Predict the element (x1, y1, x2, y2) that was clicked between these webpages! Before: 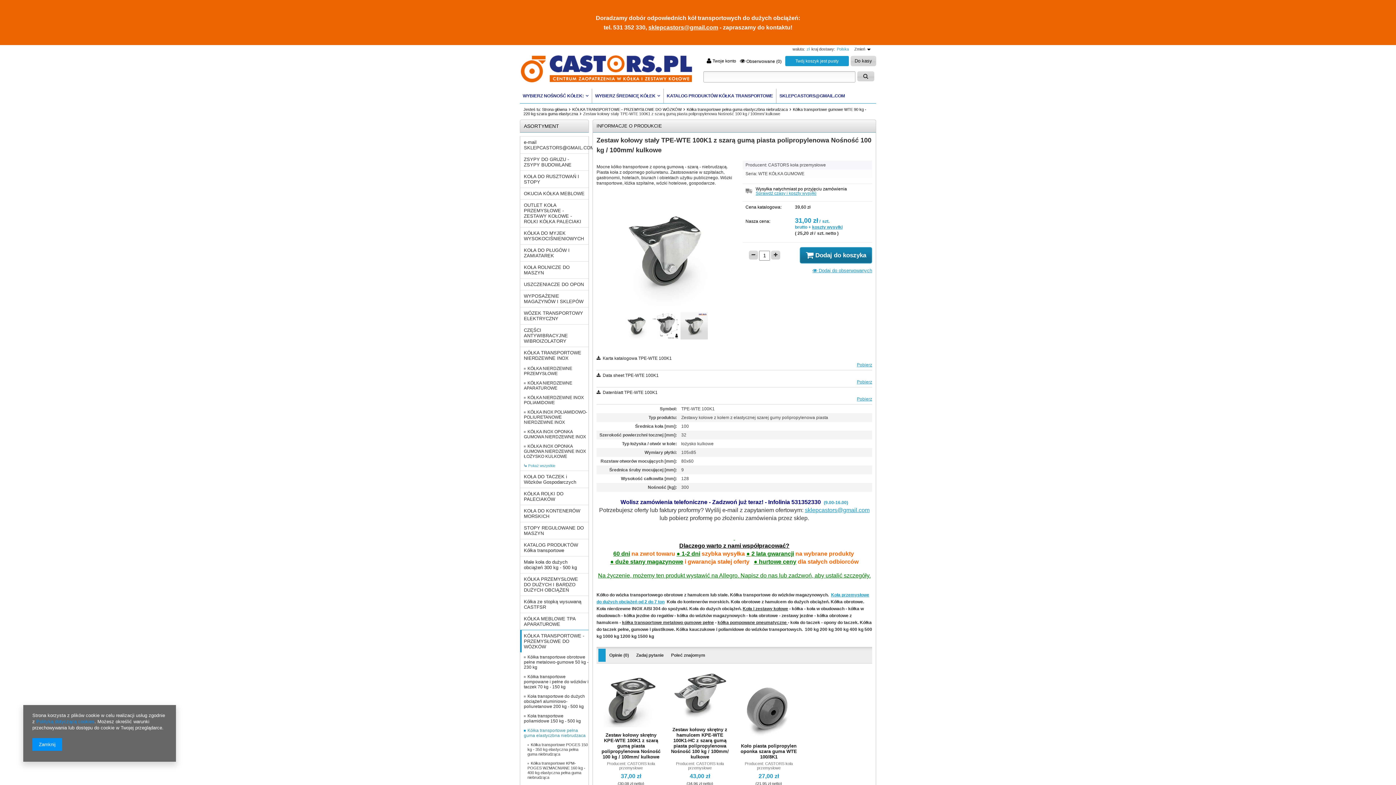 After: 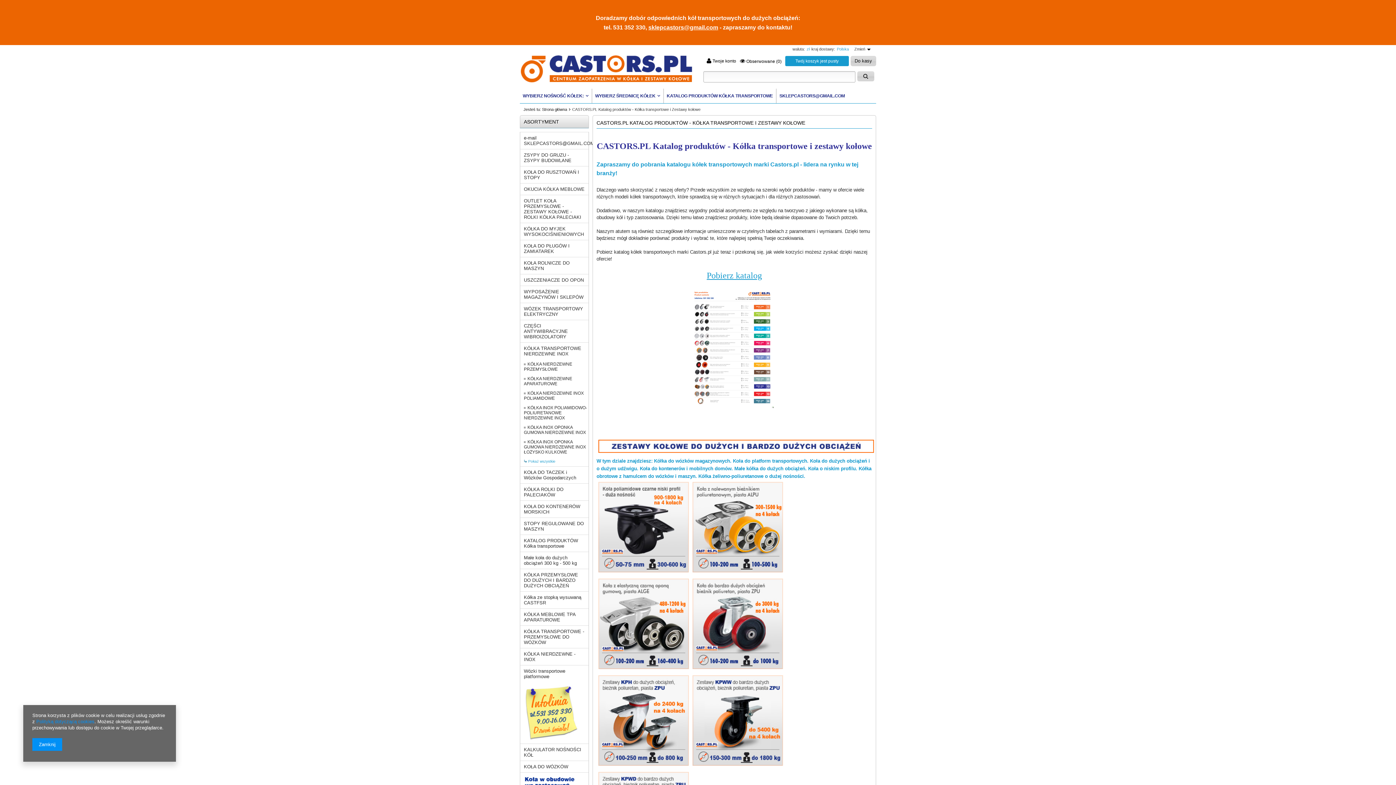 Action: label: KATALOG PRODUKTÓW Kółka transportowe bbox: (520, 539, 588, 556)